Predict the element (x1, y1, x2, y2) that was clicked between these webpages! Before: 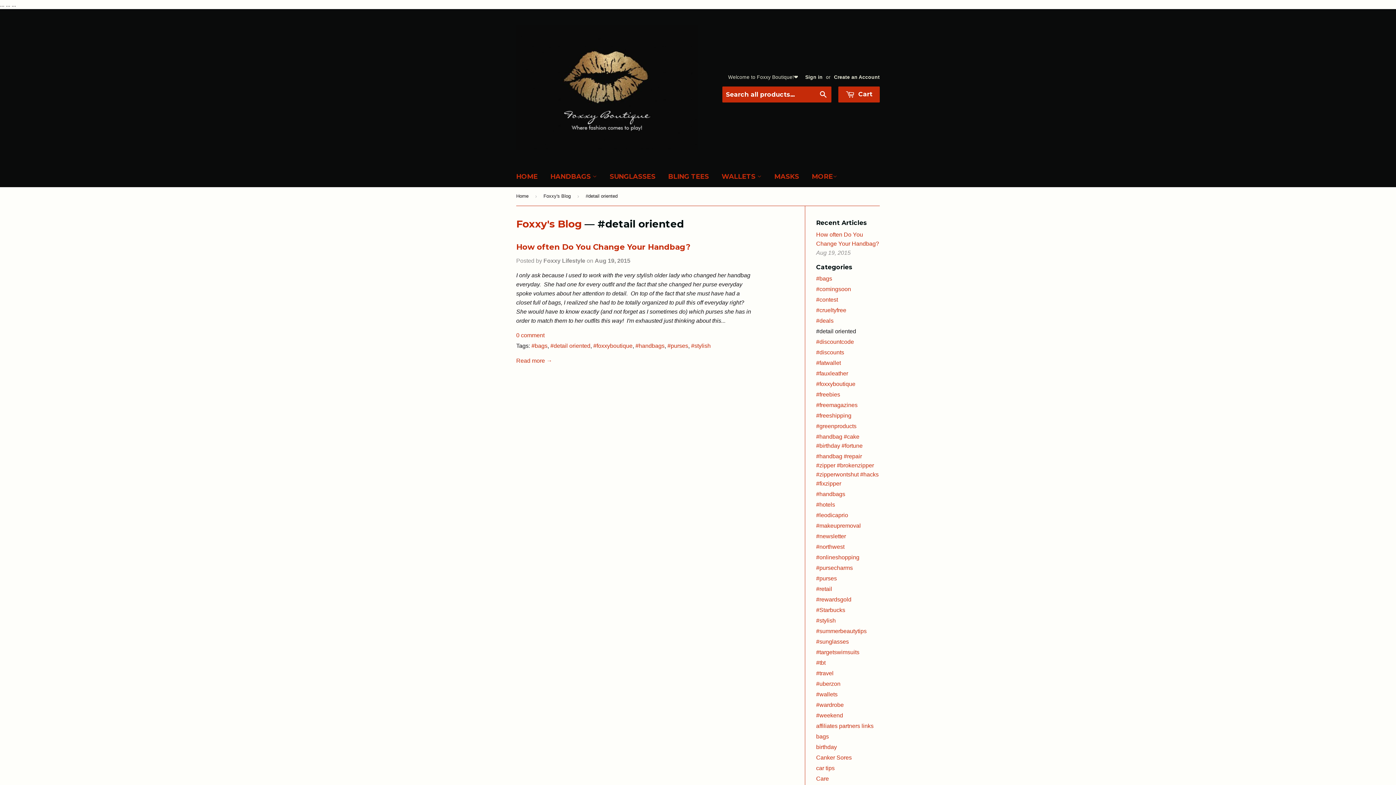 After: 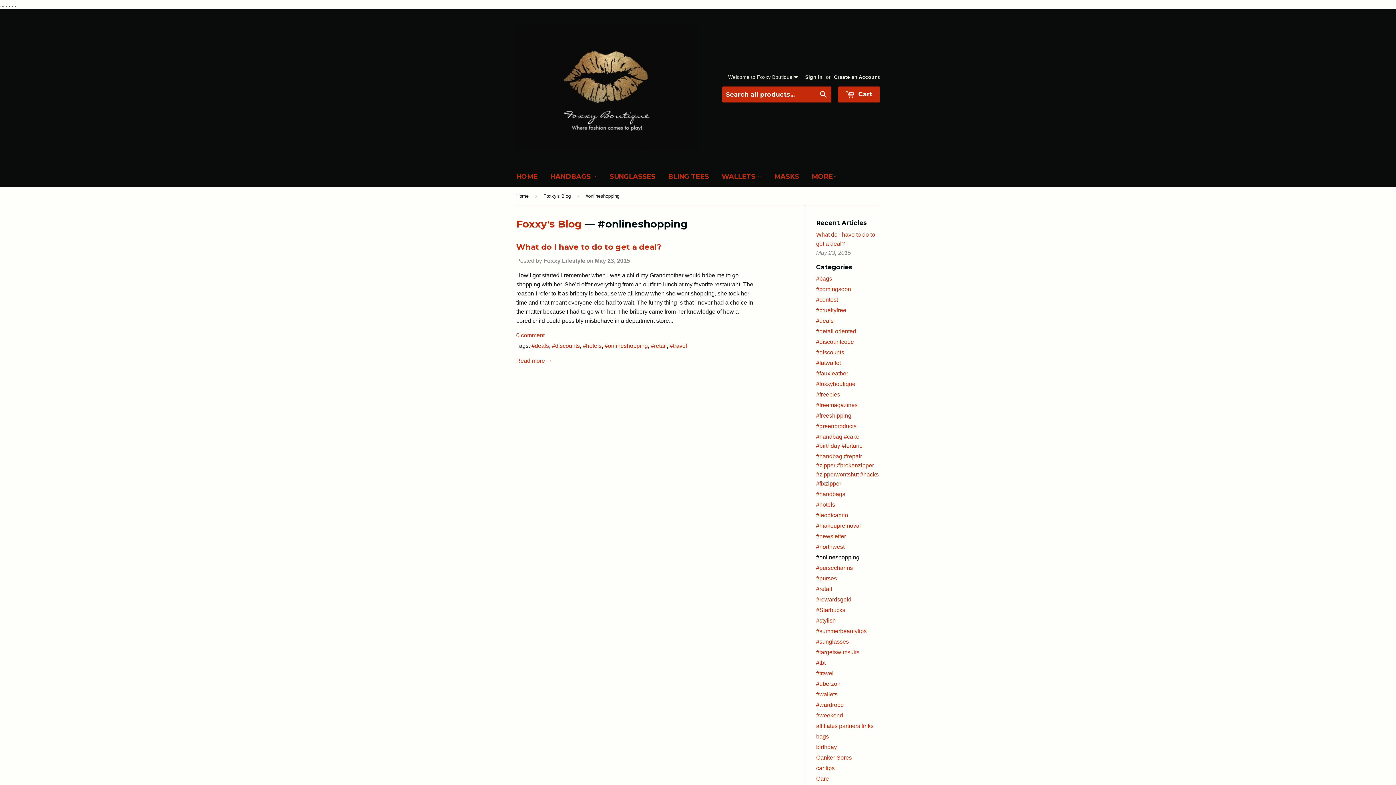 Action: label: #onlineshopping bbox: (816, 554, 859, 560)